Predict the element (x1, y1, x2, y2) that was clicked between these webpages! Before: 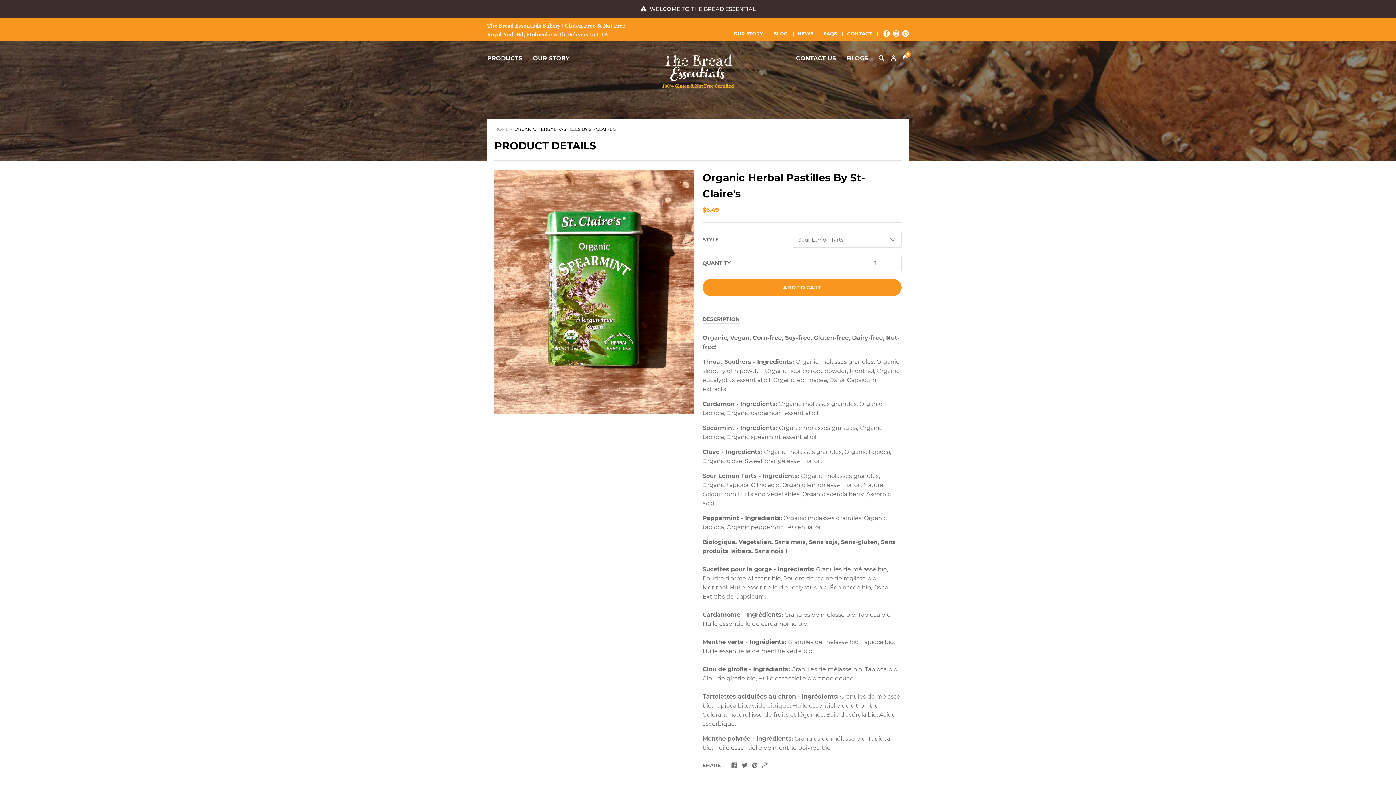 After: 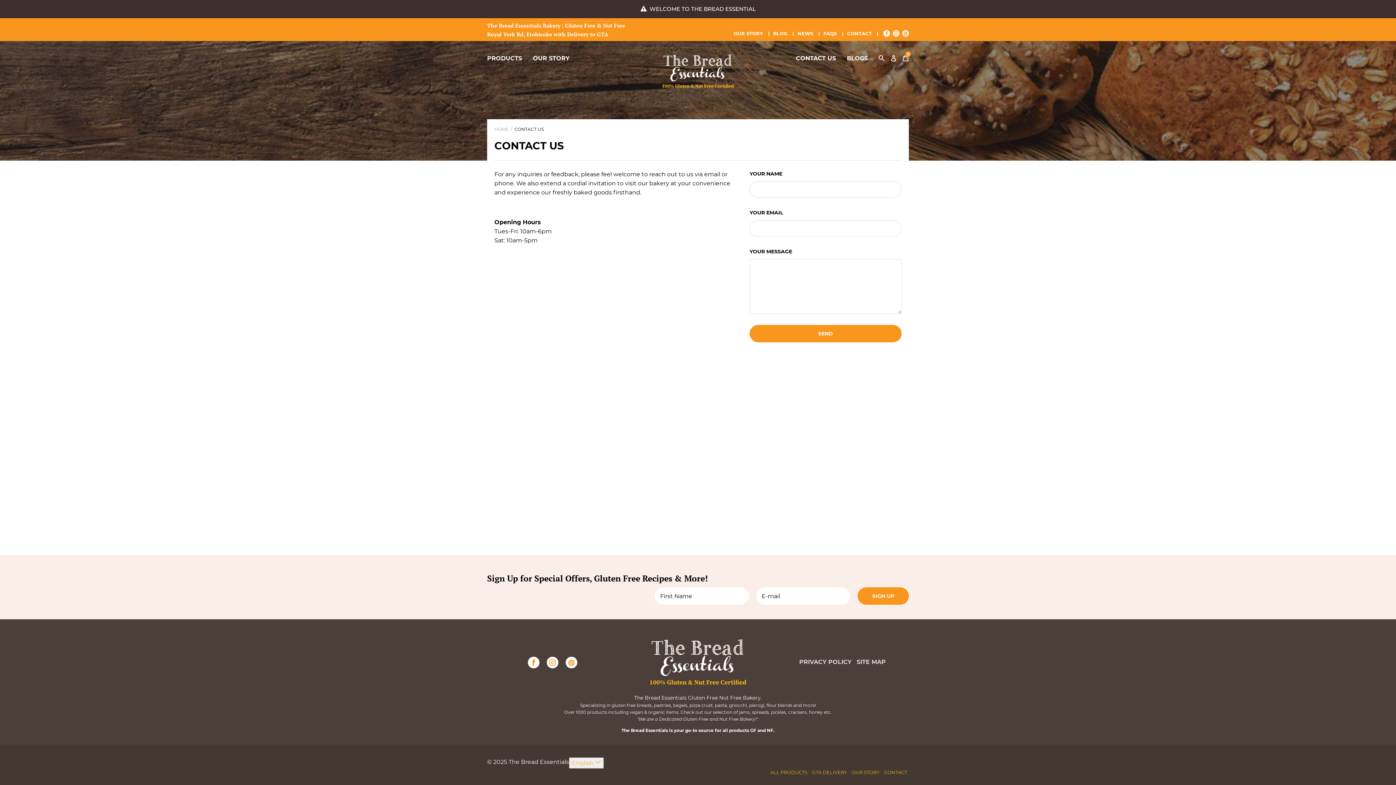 Action: bbox: (847, 30, 872, 36) label: CONTACT